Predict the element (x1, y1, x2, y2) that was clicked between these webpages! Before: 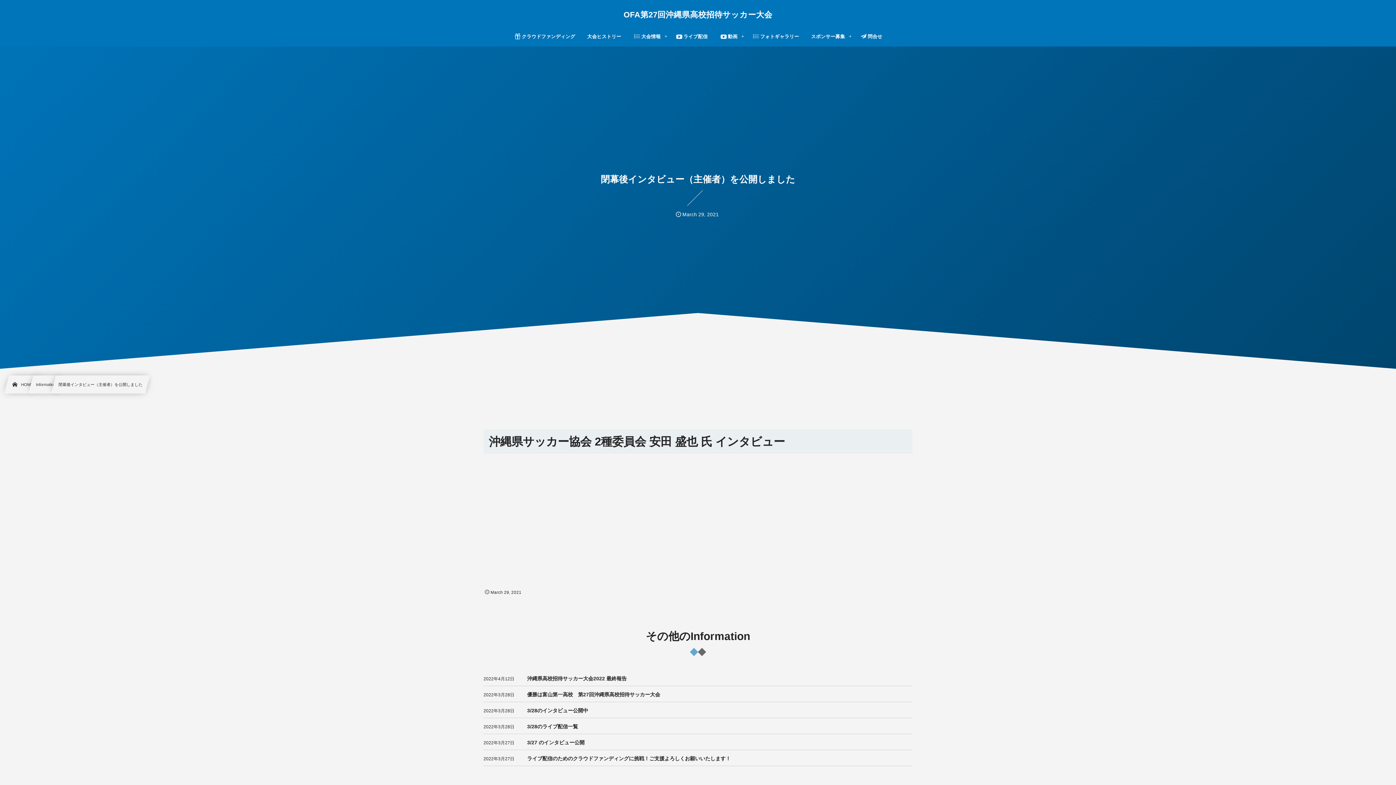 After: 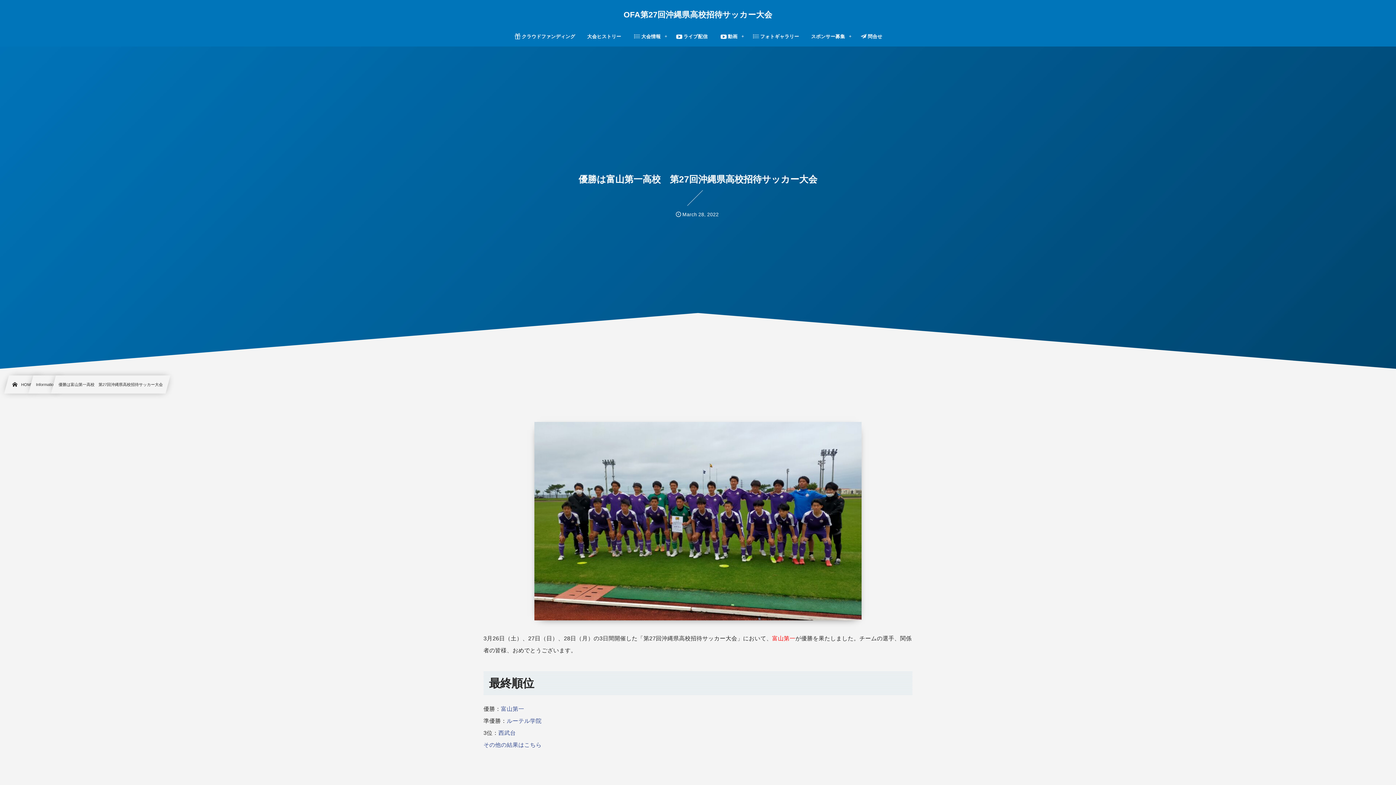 Action: label: 優勝は富山第一高校　第27回沖縄県高校招待サッカー大会 bbox: (527, 691, 660, 697)